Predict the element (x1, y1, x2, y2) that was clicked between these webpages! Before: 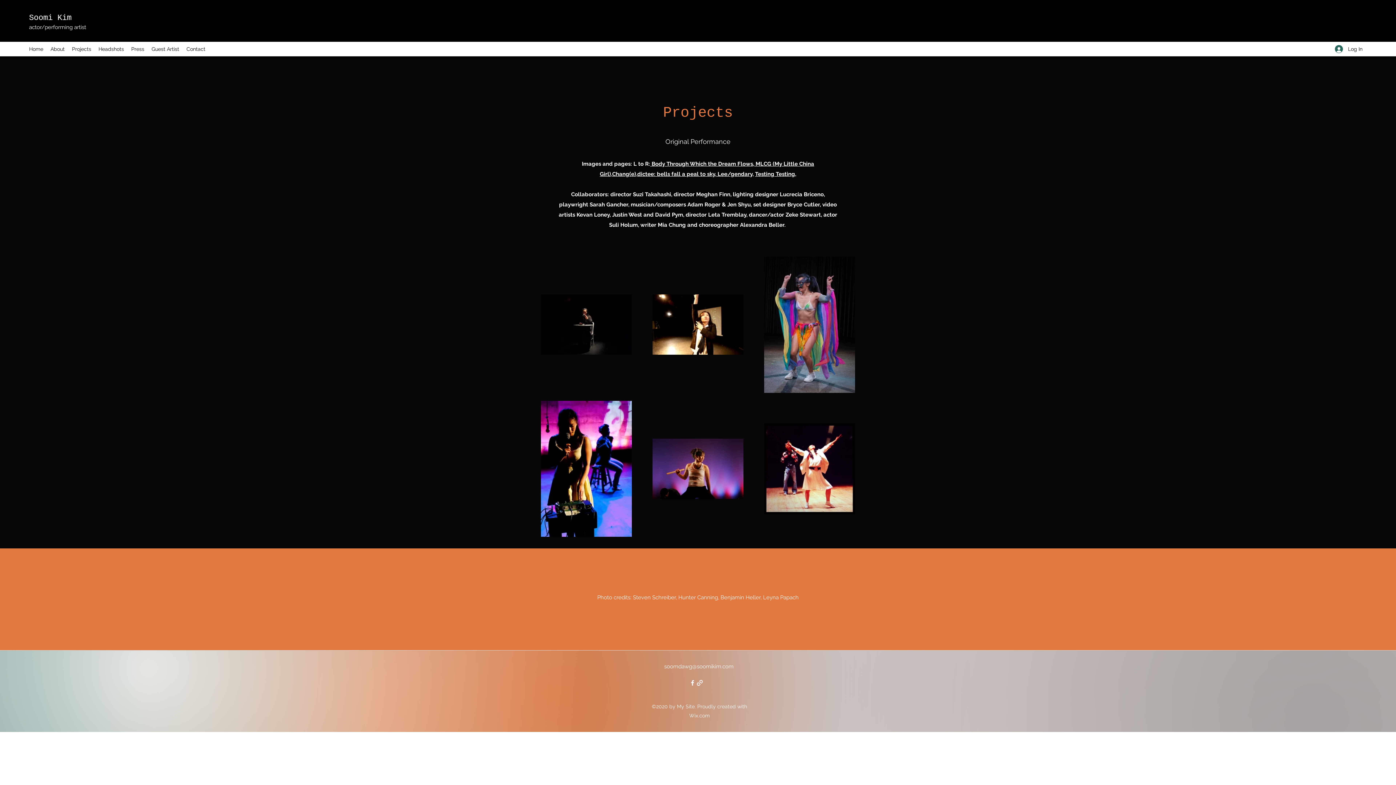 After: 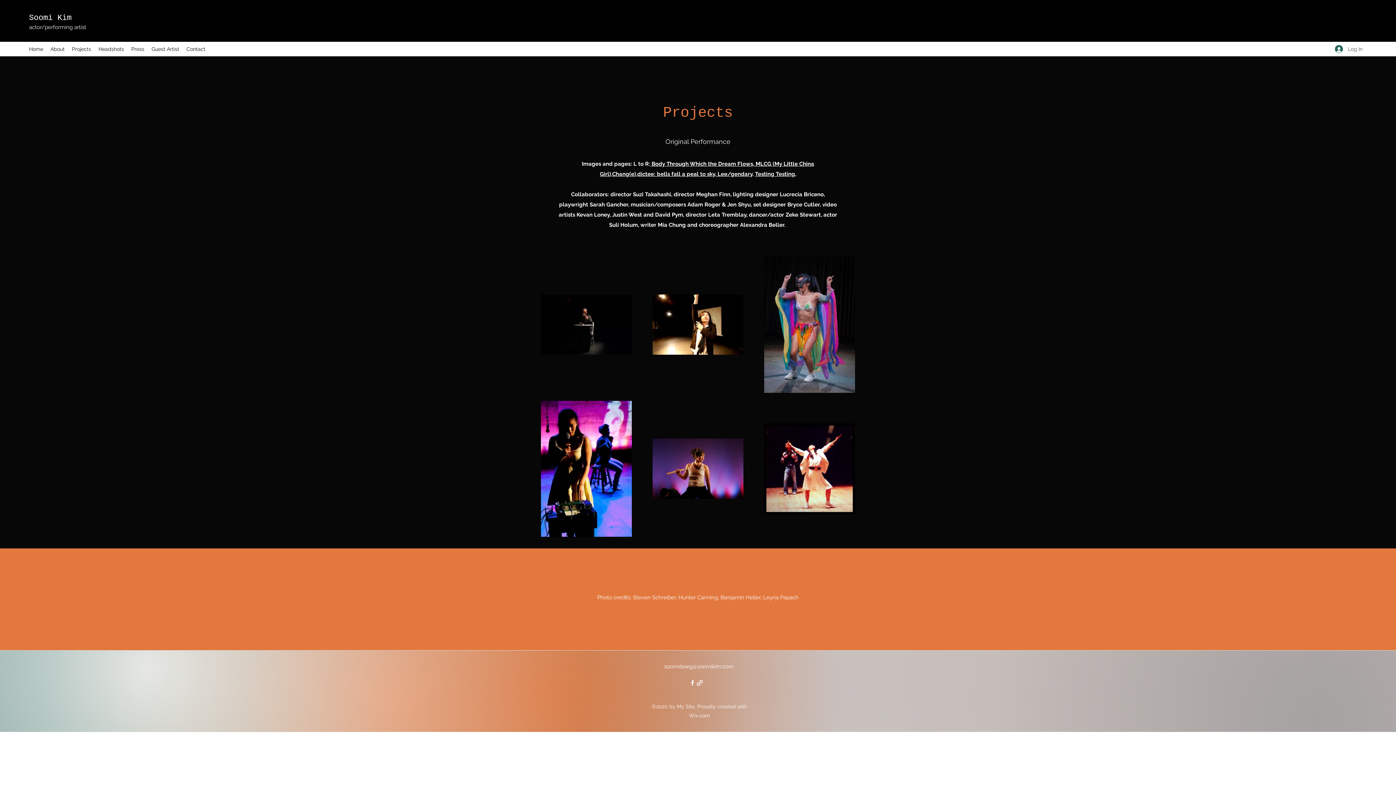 Action: label: Log In bbox: (1330, 42, 1362, 55)